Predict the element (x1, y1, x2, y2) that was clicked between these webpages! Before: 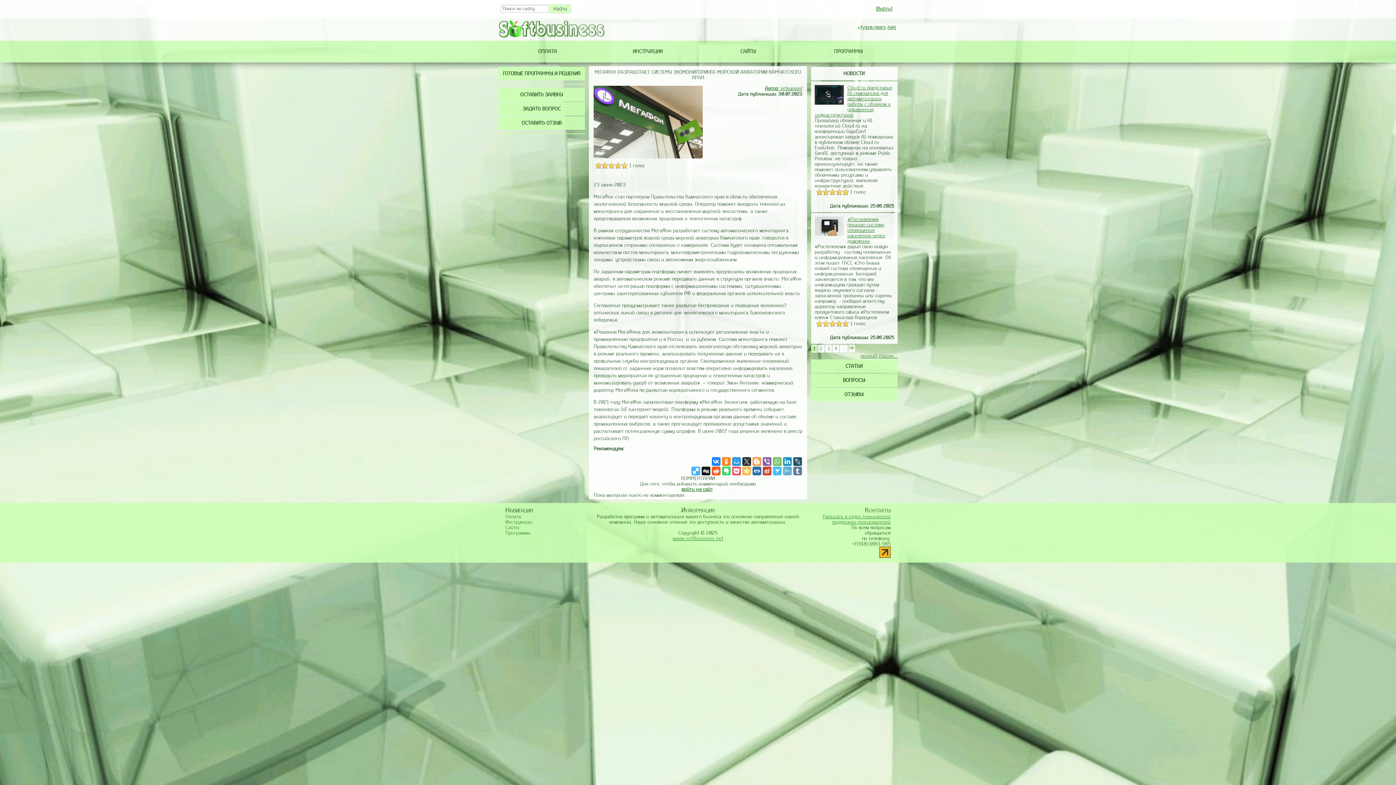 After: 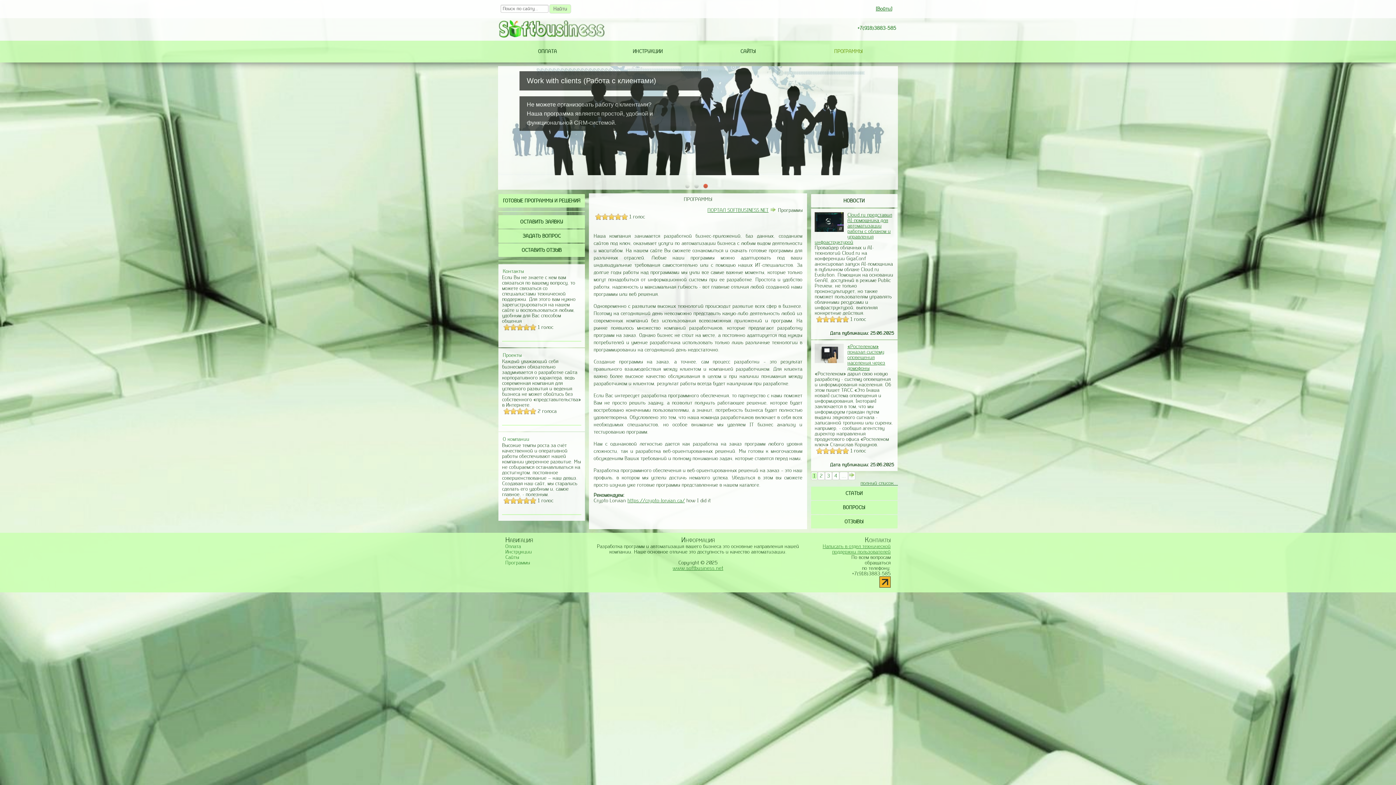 Action: bbox: (505, 530, 530, 536) label: Программы